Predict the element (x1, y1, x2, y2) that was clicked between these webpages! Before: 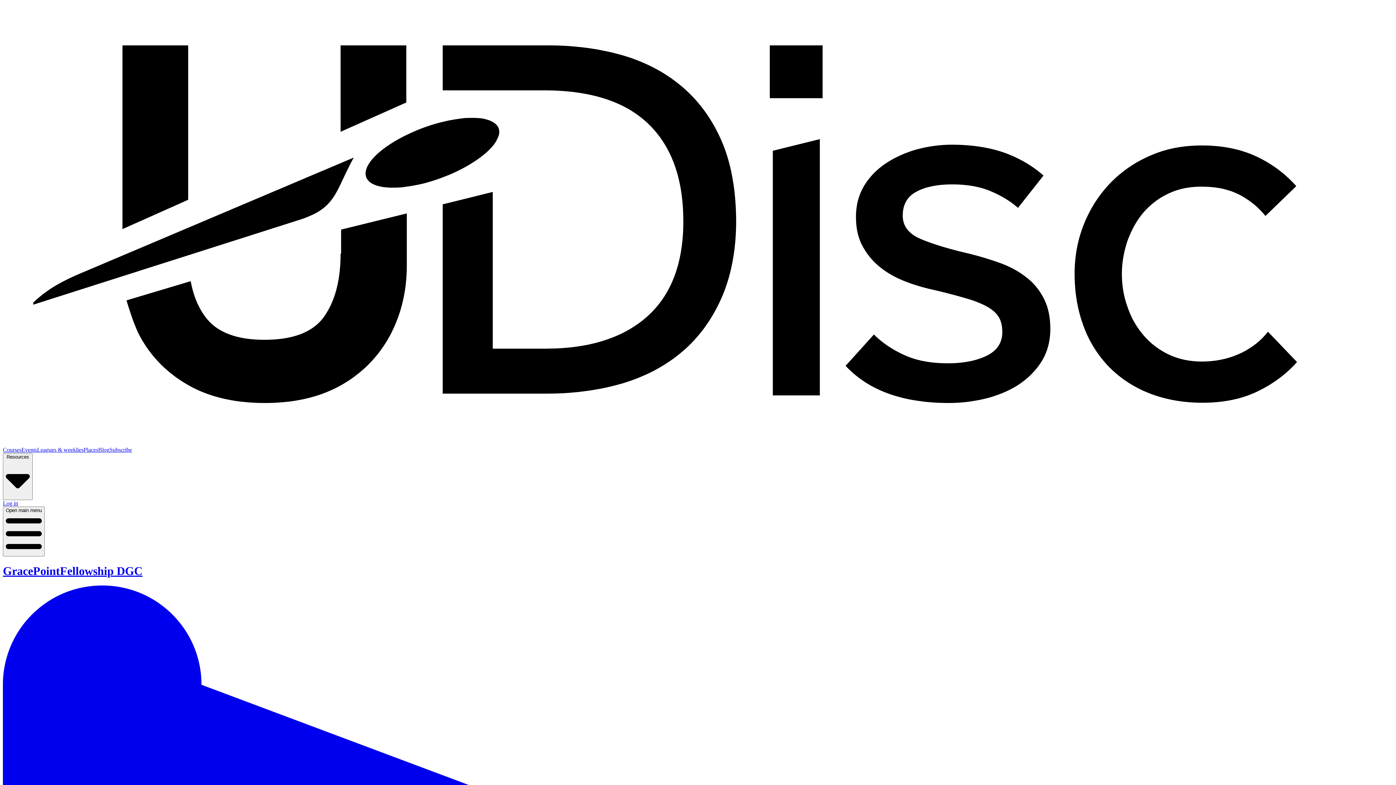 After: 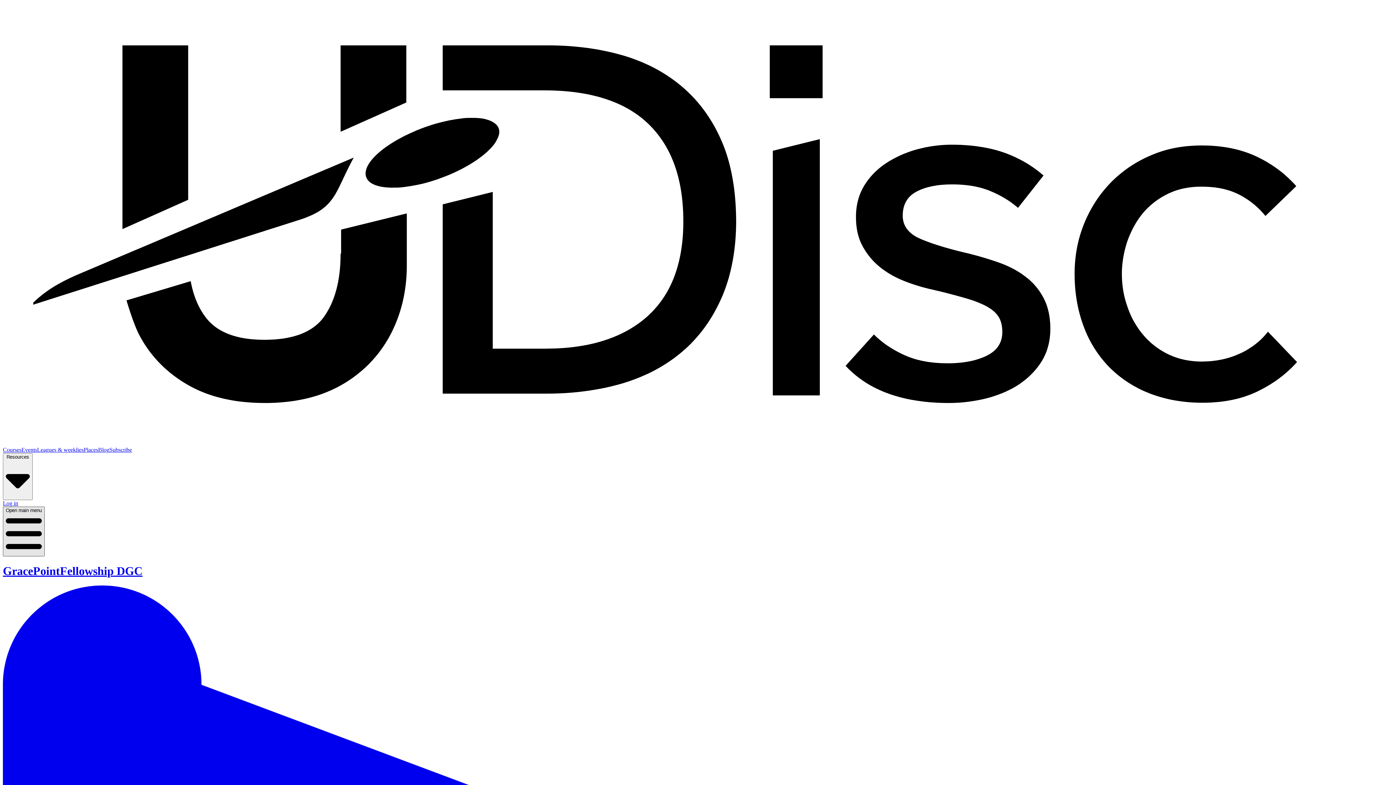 Action: bbox: (2, 507, 44, 556) label: Open main menu